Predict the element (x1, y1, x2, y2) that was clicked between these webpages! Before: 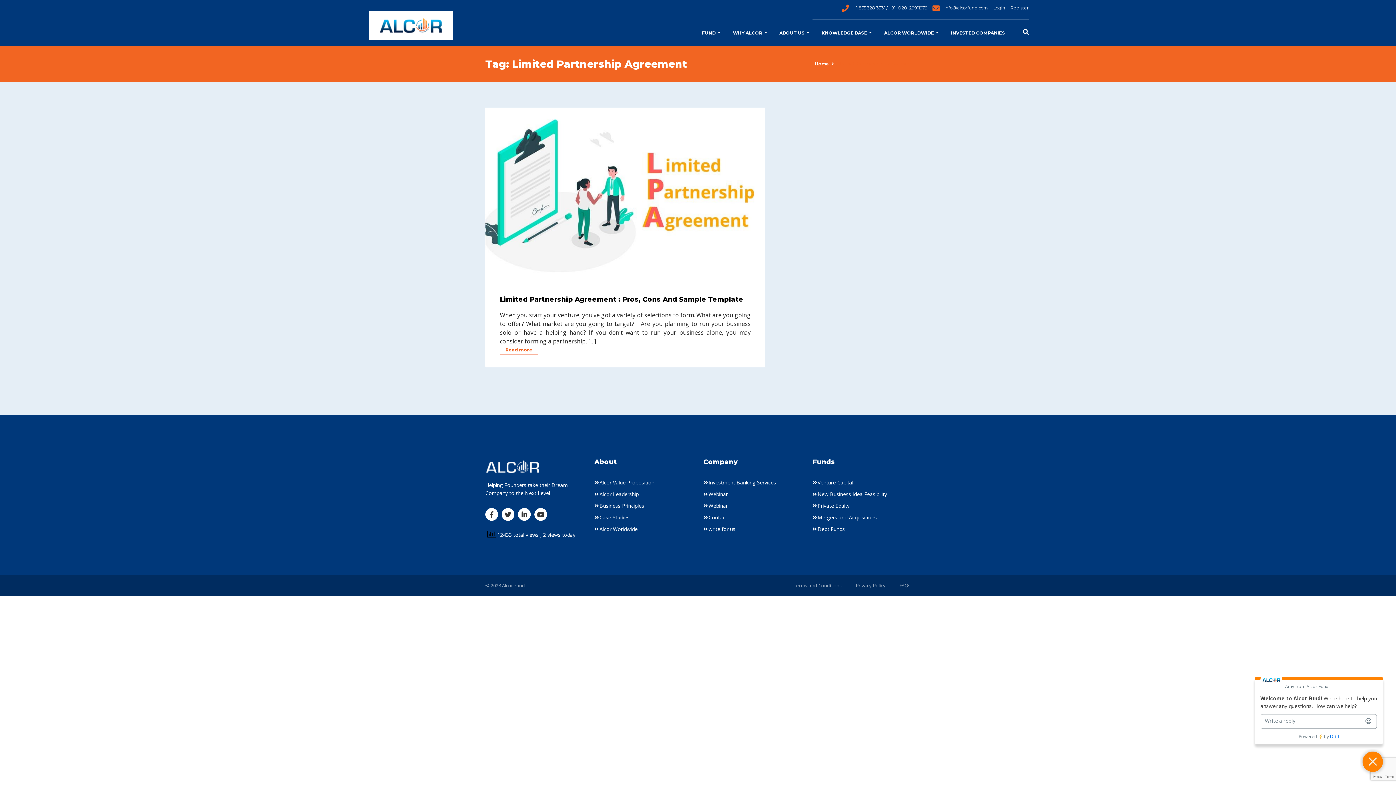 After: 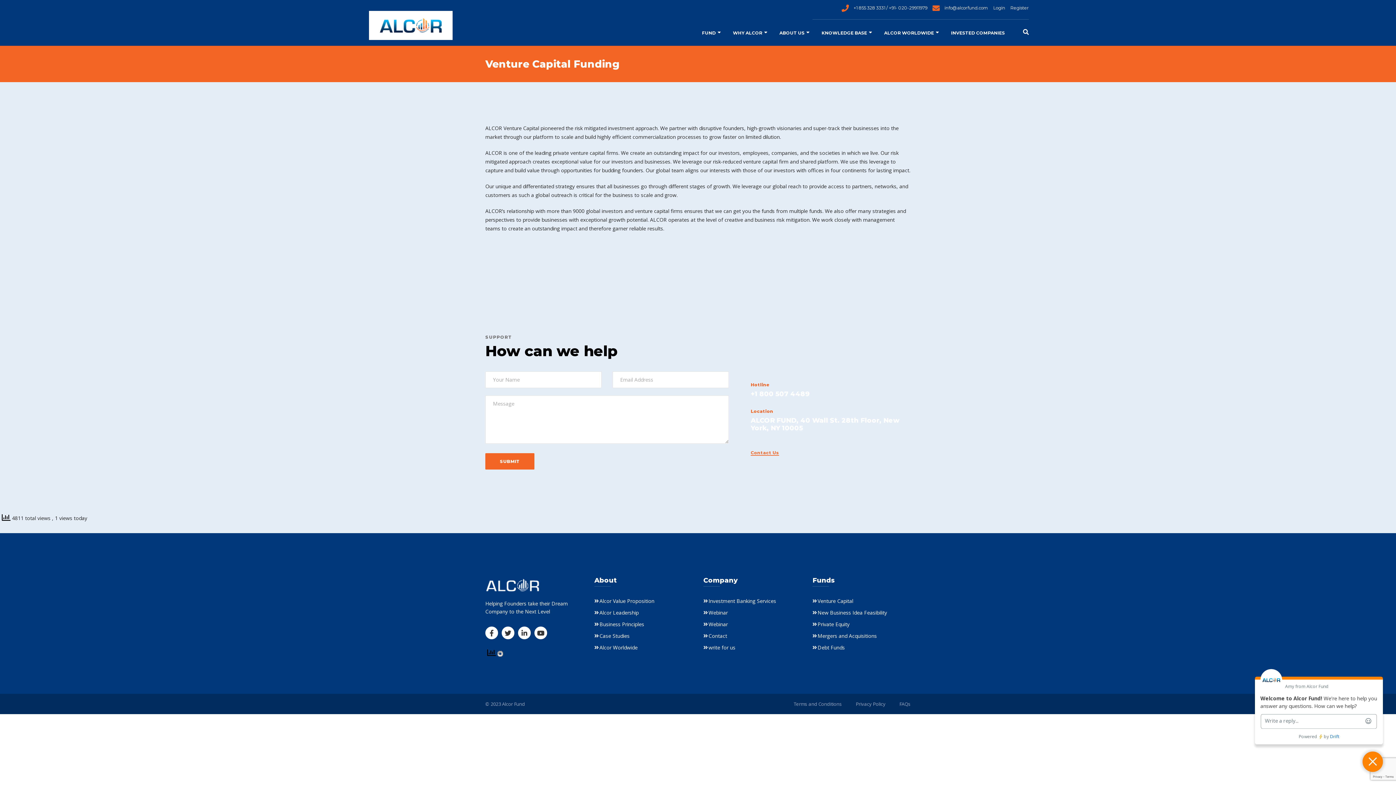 Action: bbox: (812, 479, 853, 486) label: Venture Capital